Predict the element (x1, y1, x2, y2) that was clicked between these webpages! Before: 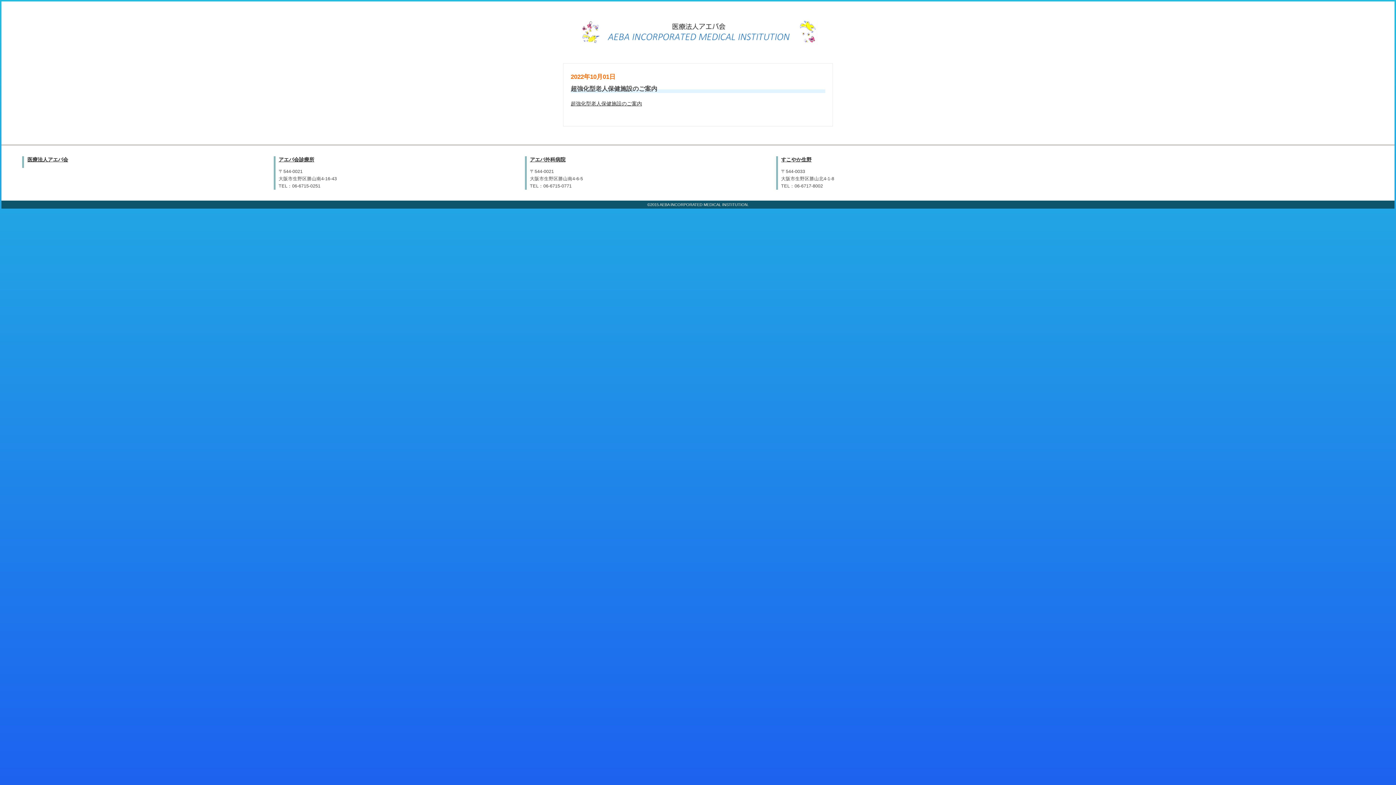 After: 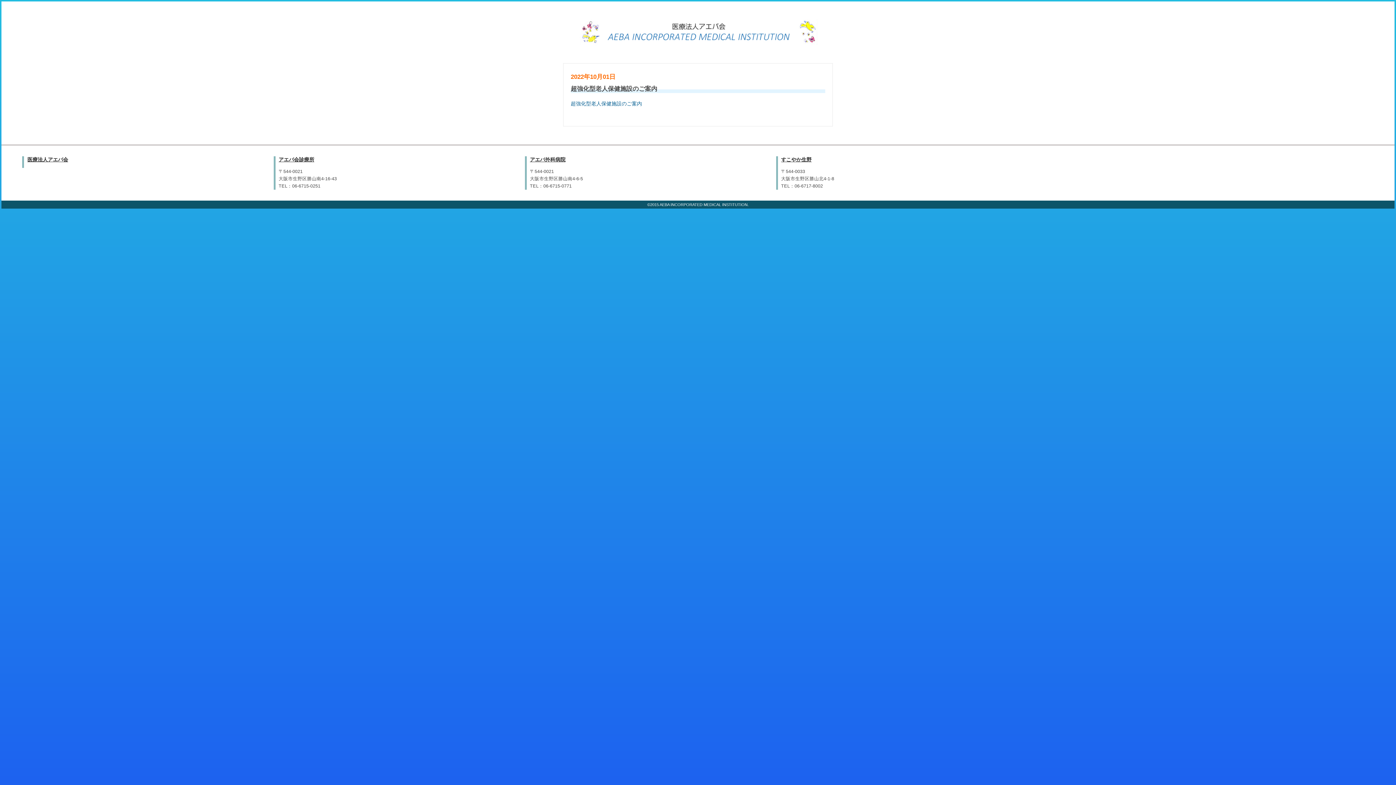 Action: bbox: (570, 100, 642, 106) label: 超強化型老人保健施設のご案内